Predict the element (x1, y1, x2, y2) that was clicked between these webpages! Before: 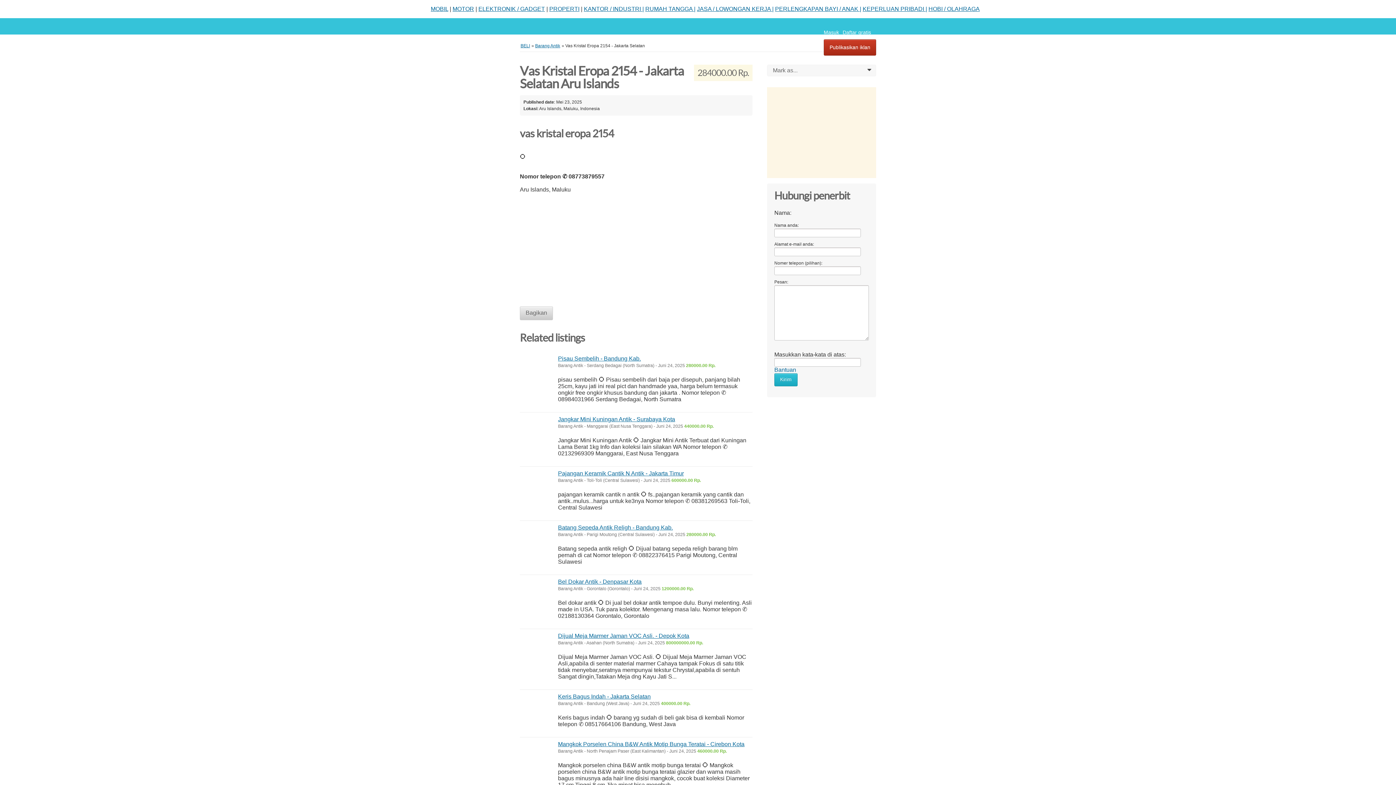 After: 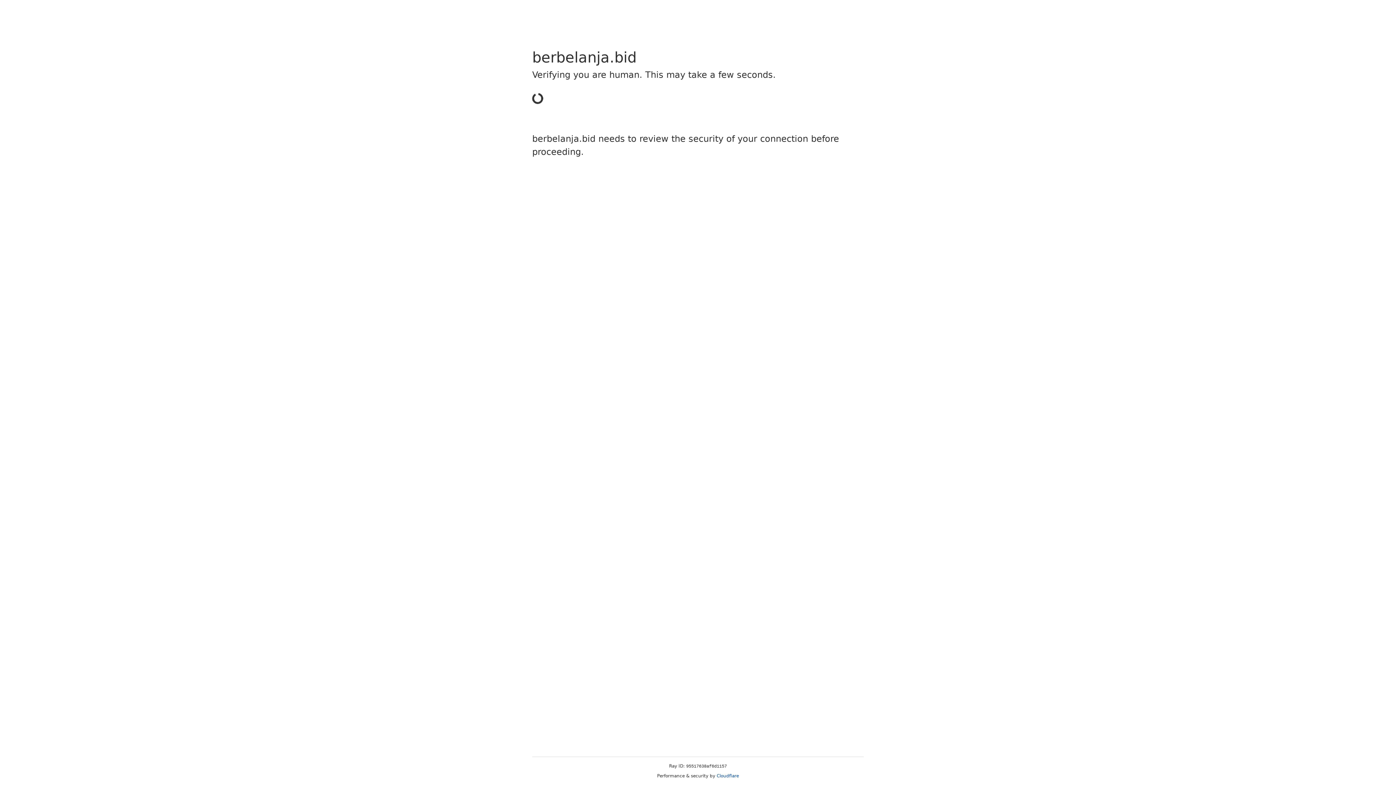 Action: bbox: (775, 5, 861, 12) label: PERLENGKAPAN BAYI / ANAK |